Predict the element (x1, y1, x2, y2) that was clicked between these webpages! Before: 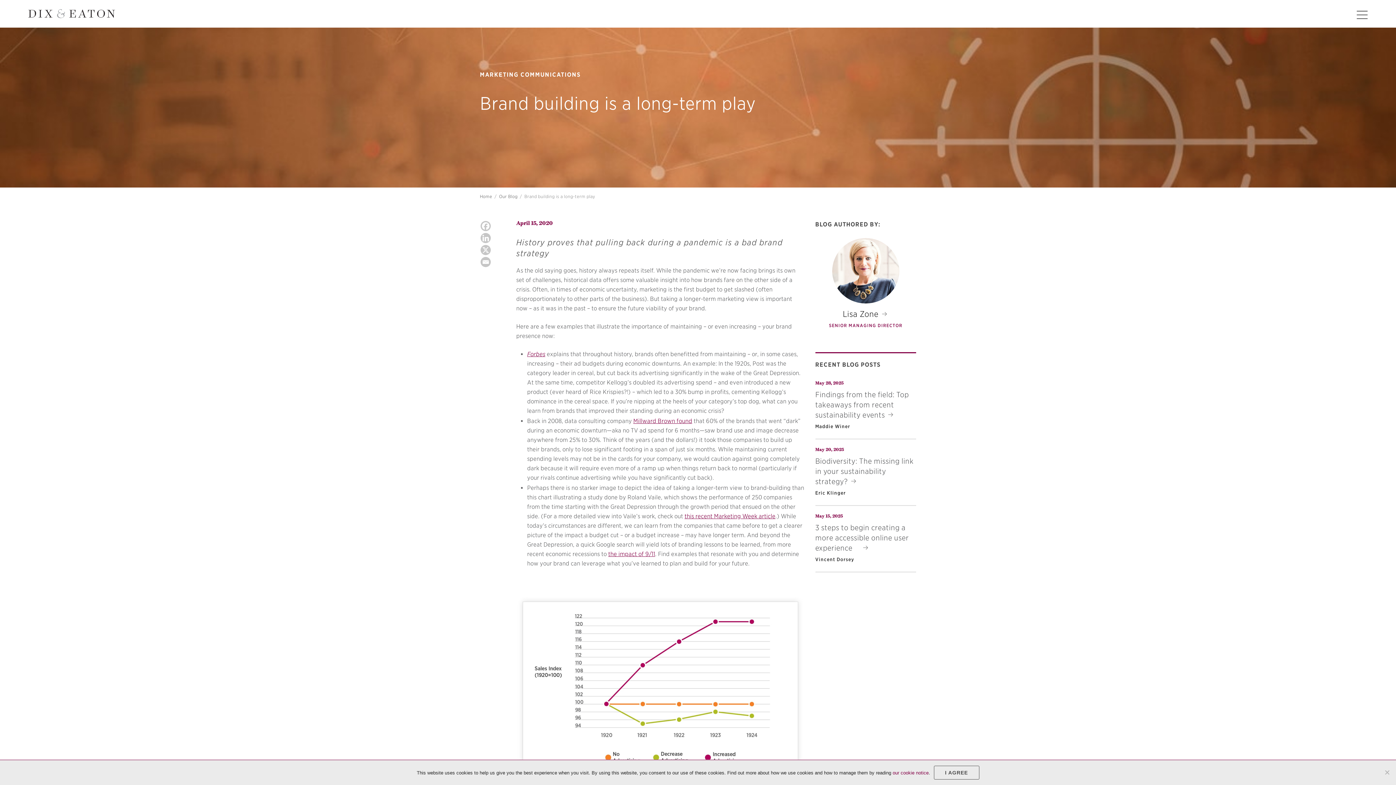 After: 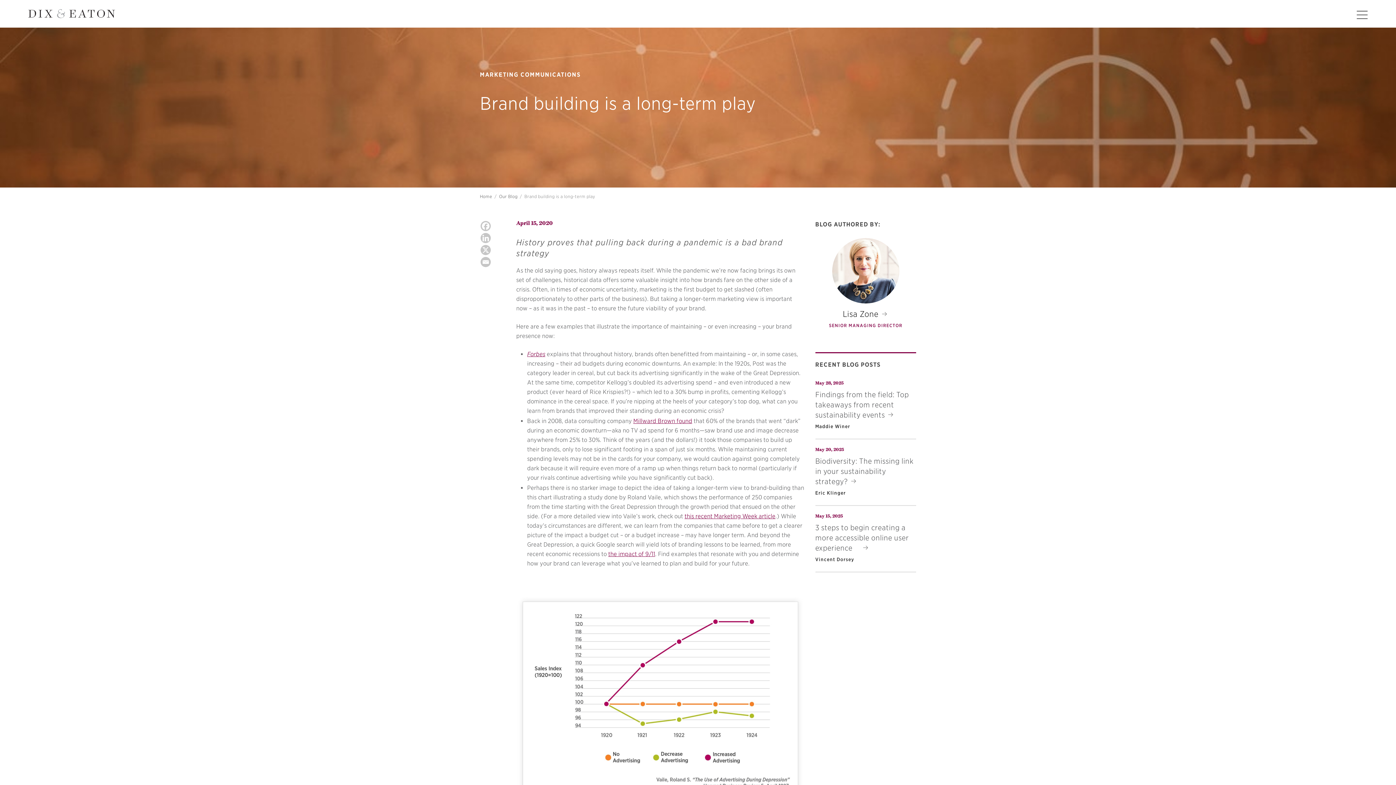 Action: label: I Agree bbox: (934, 766, 979, 780)